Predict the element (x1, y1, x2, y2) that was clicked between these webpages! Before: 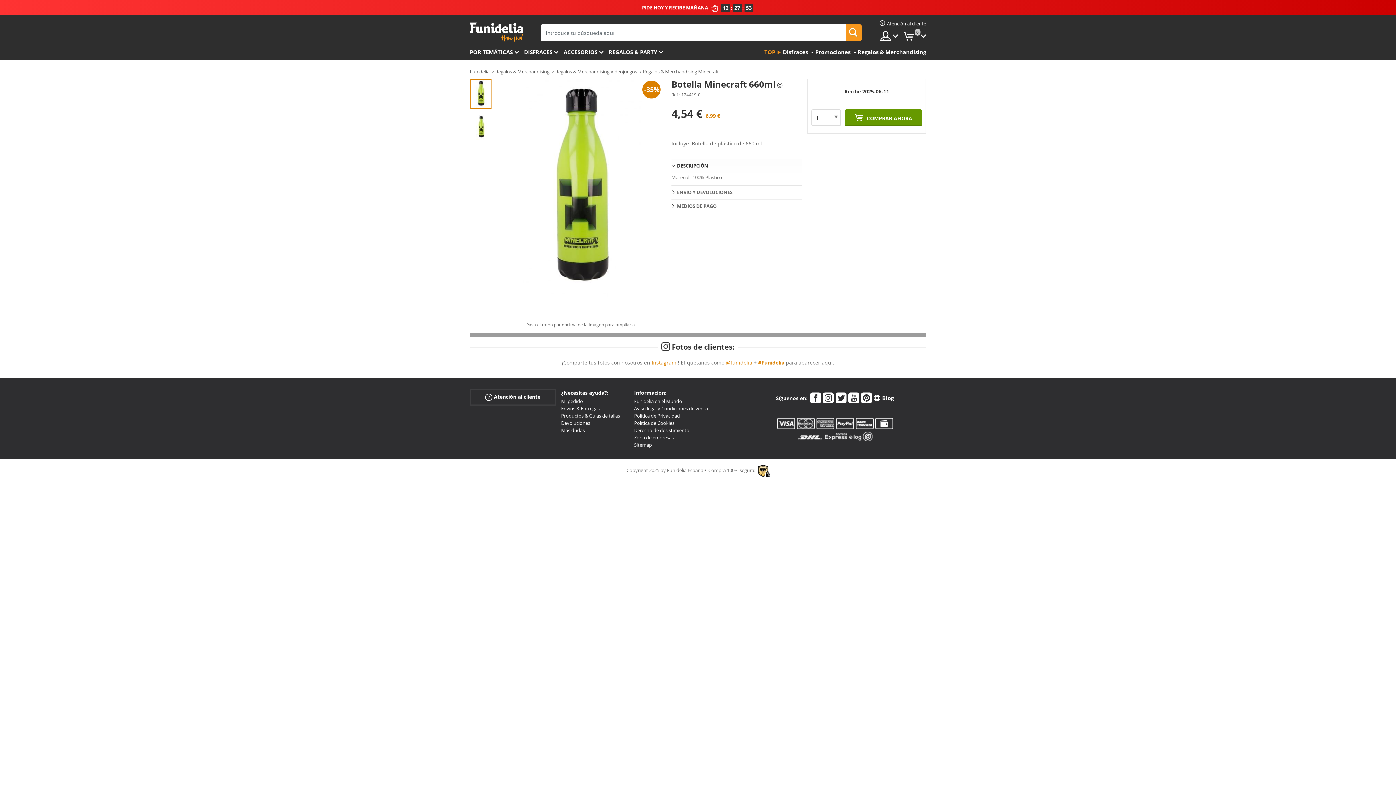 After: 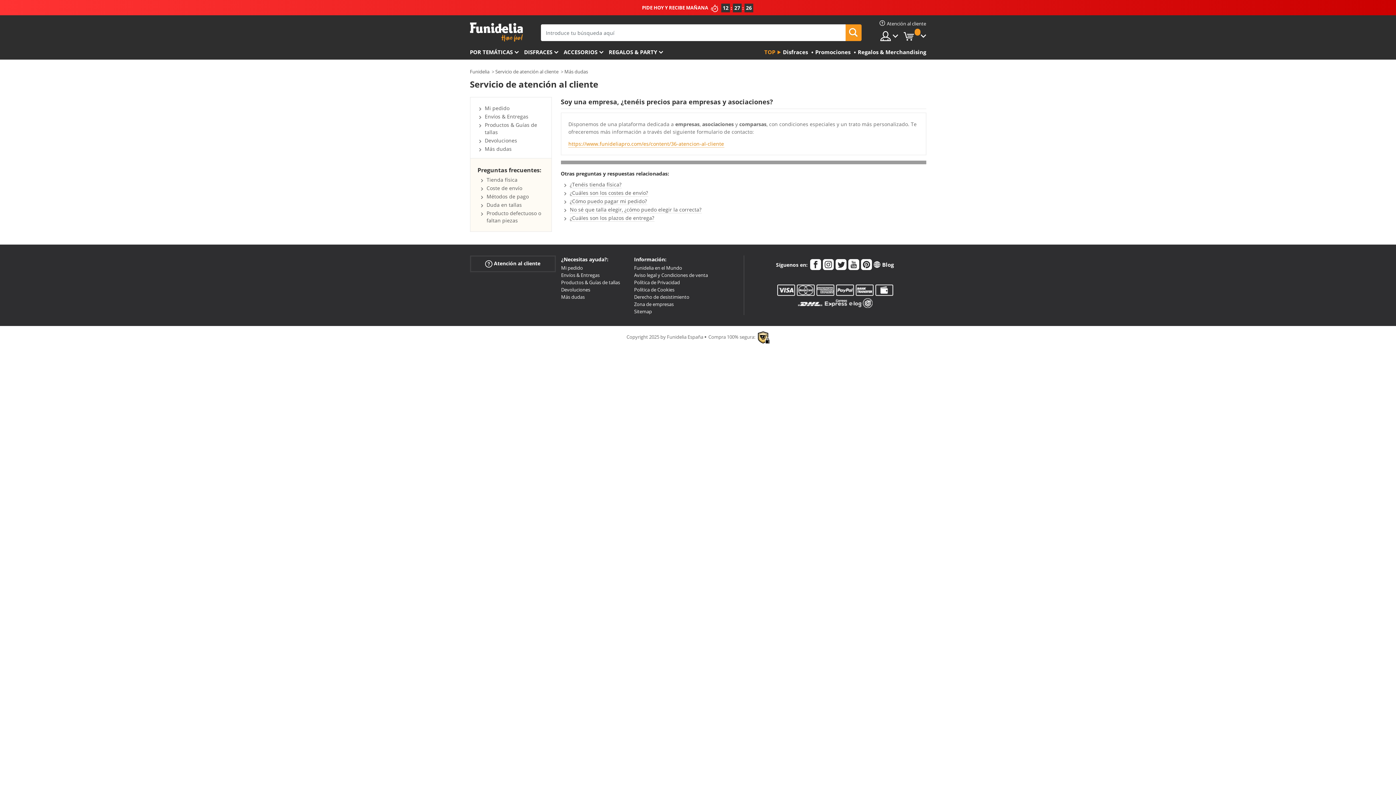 Action: bbox: (634, 434, 673, 441) label: Zona de empresas